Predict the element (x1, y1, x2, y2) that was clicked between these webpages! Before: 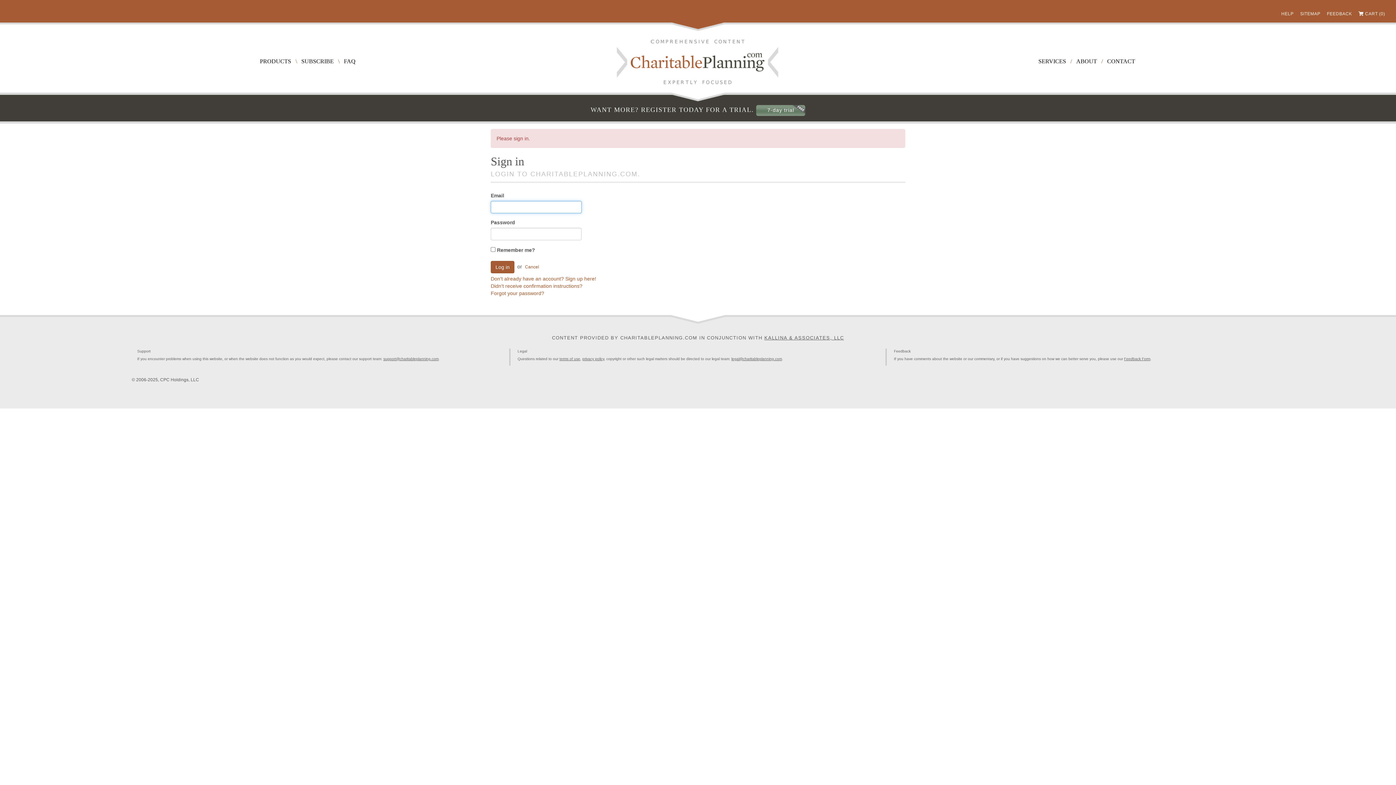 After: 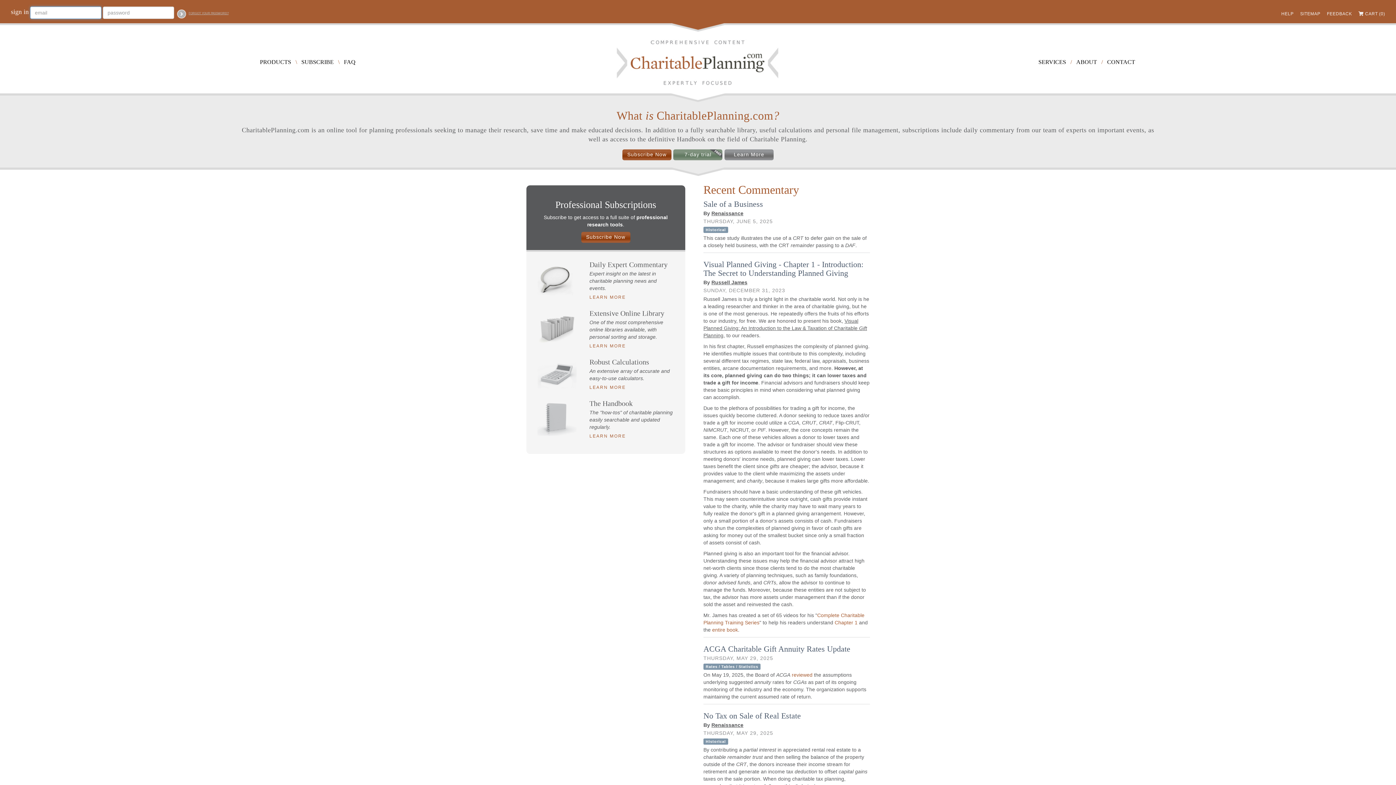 Action: bbox: (616, 58, 779, 64)